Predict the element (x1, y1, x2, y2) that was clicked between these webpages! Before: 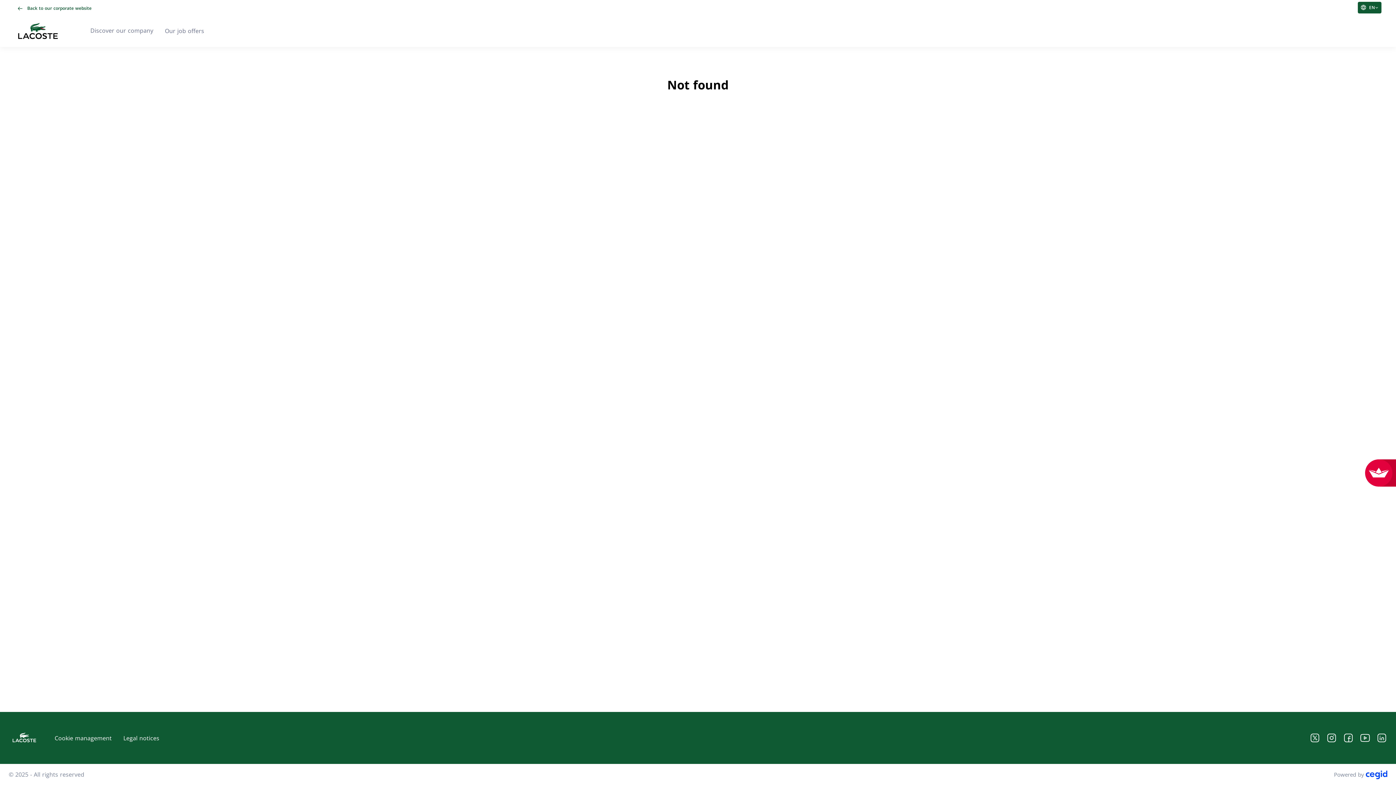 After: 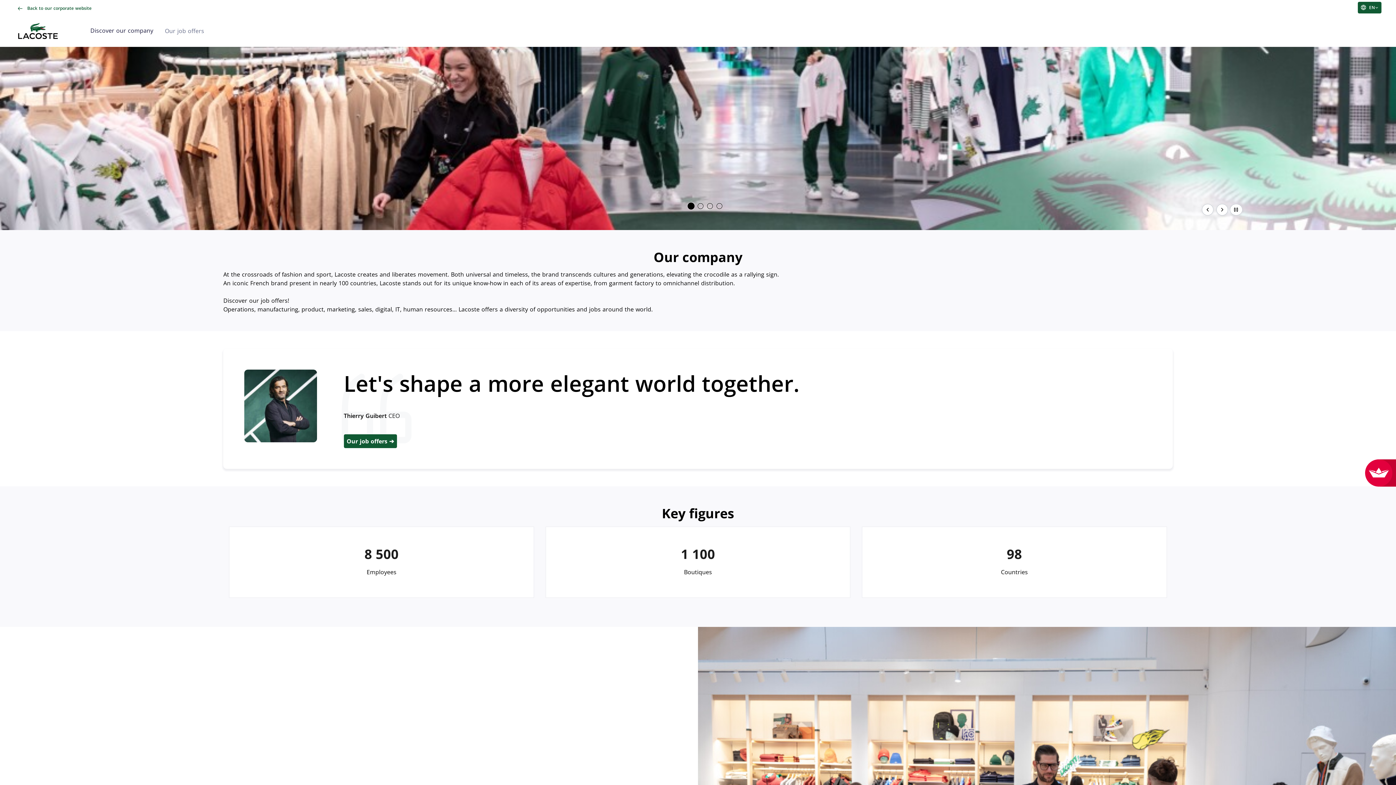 Action: bbox: (11, 16, 64, 45)